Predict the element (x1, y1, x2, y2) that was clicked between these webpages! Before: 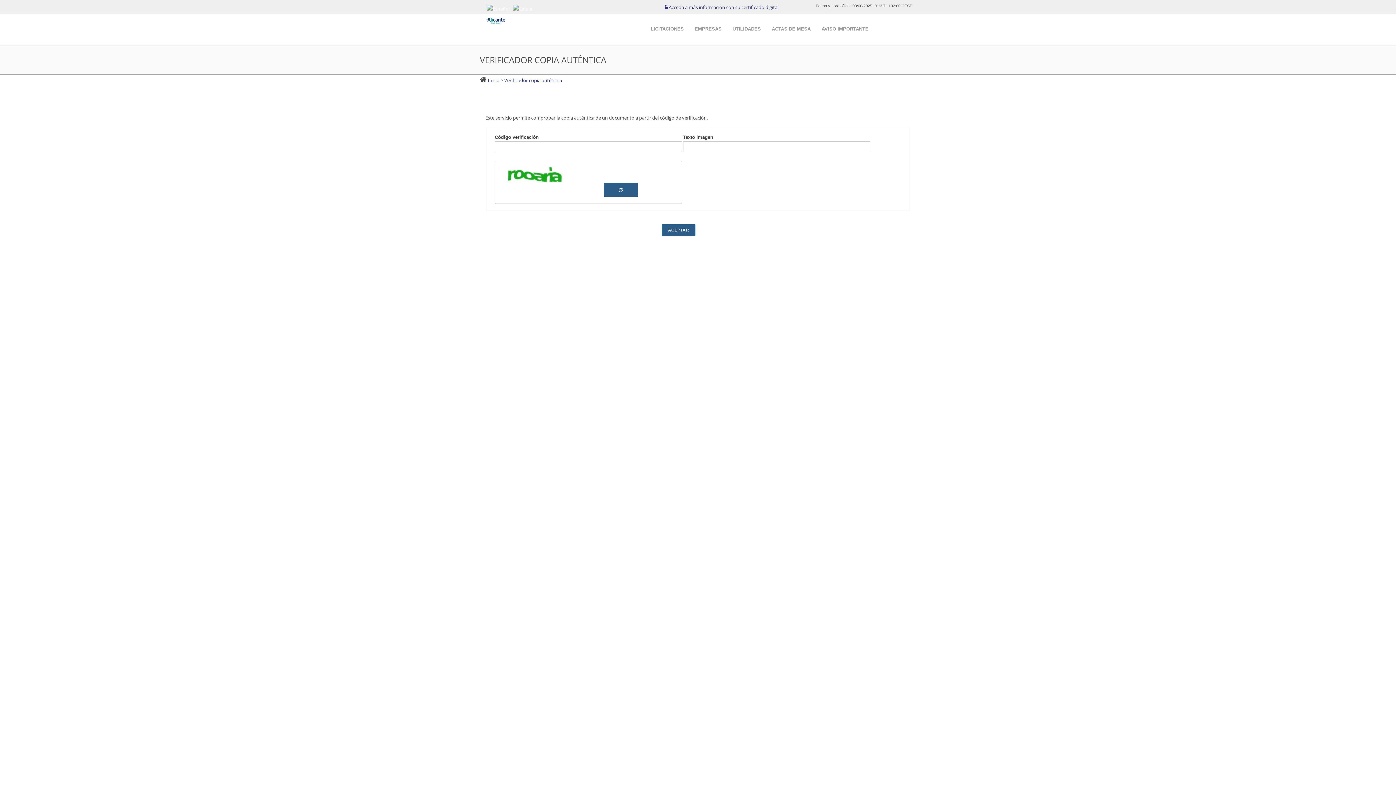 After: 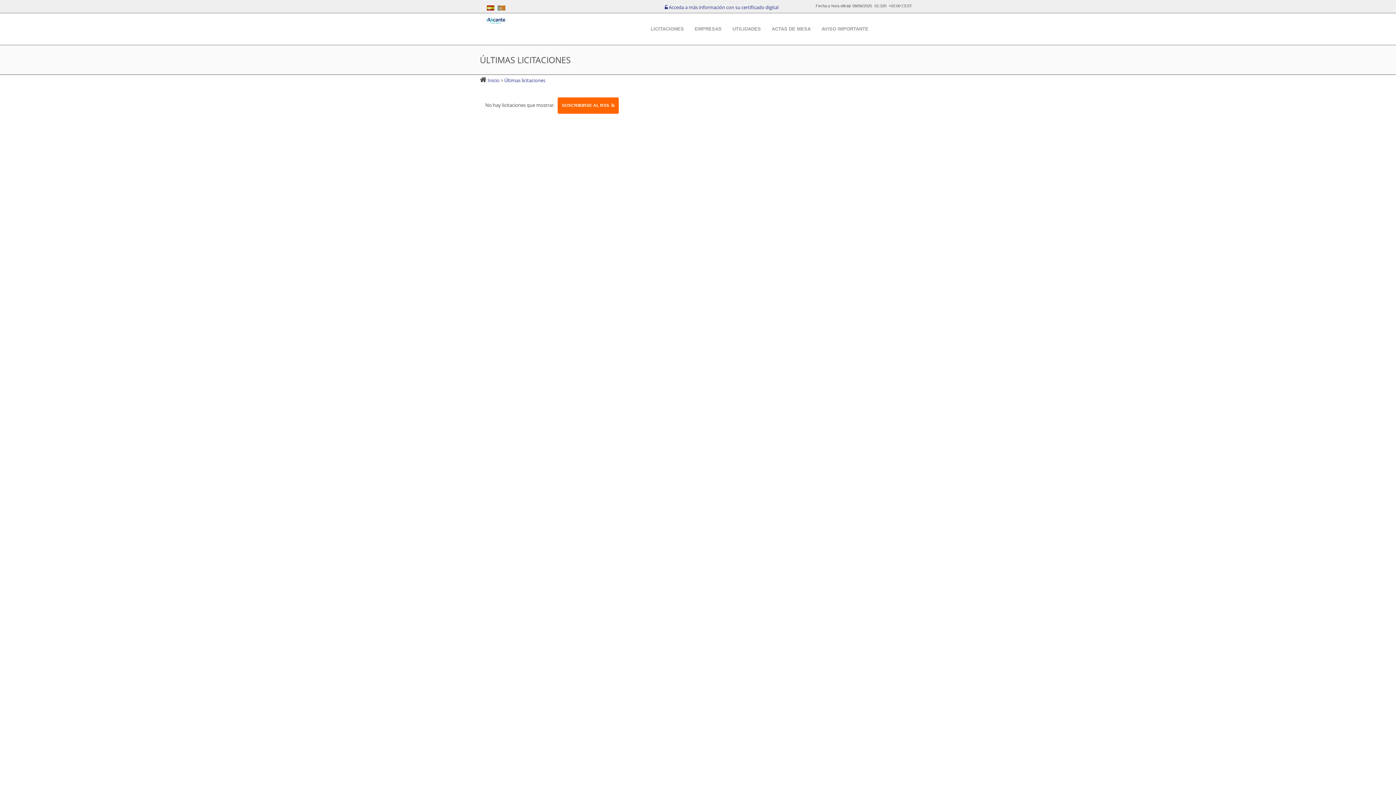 Action: bbox: (488, 76, 500, 83) label: Inicio 